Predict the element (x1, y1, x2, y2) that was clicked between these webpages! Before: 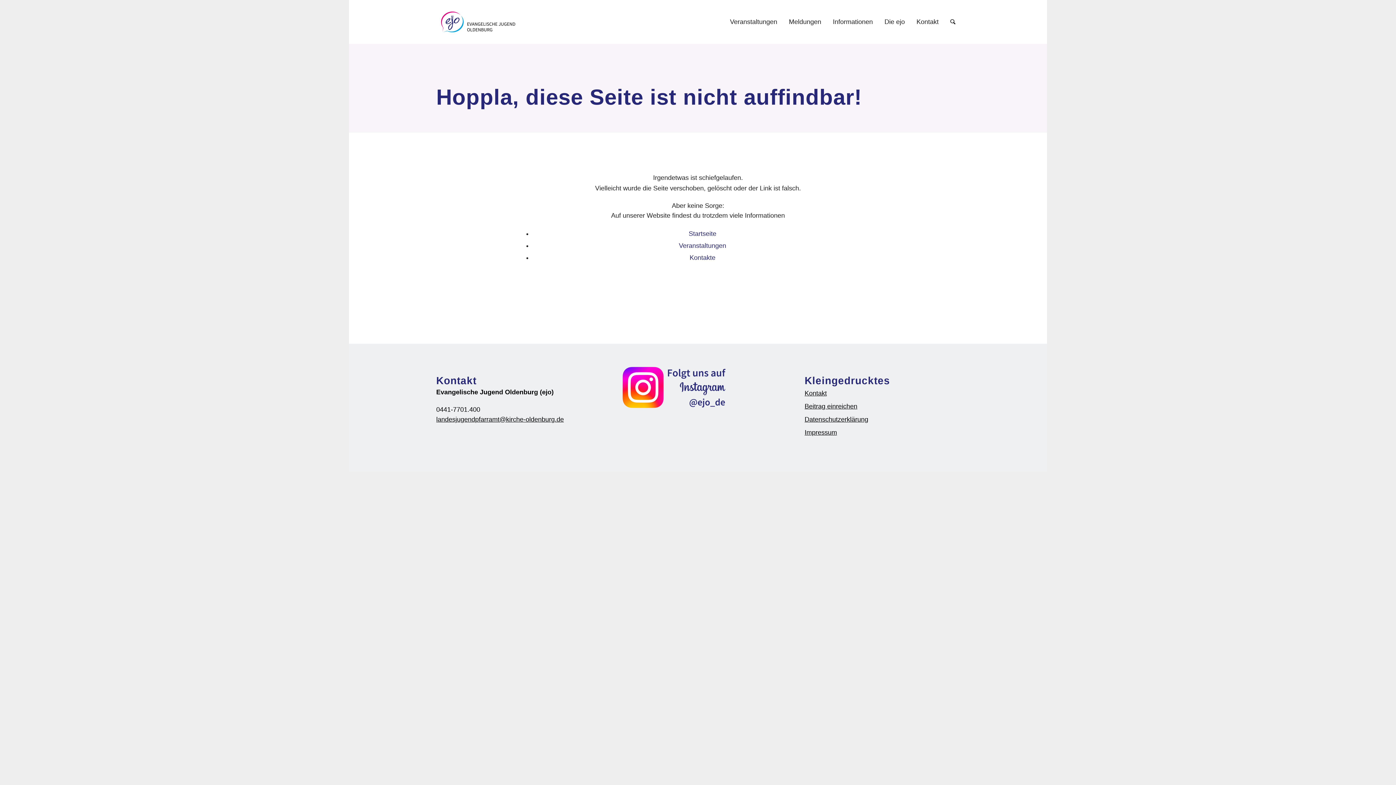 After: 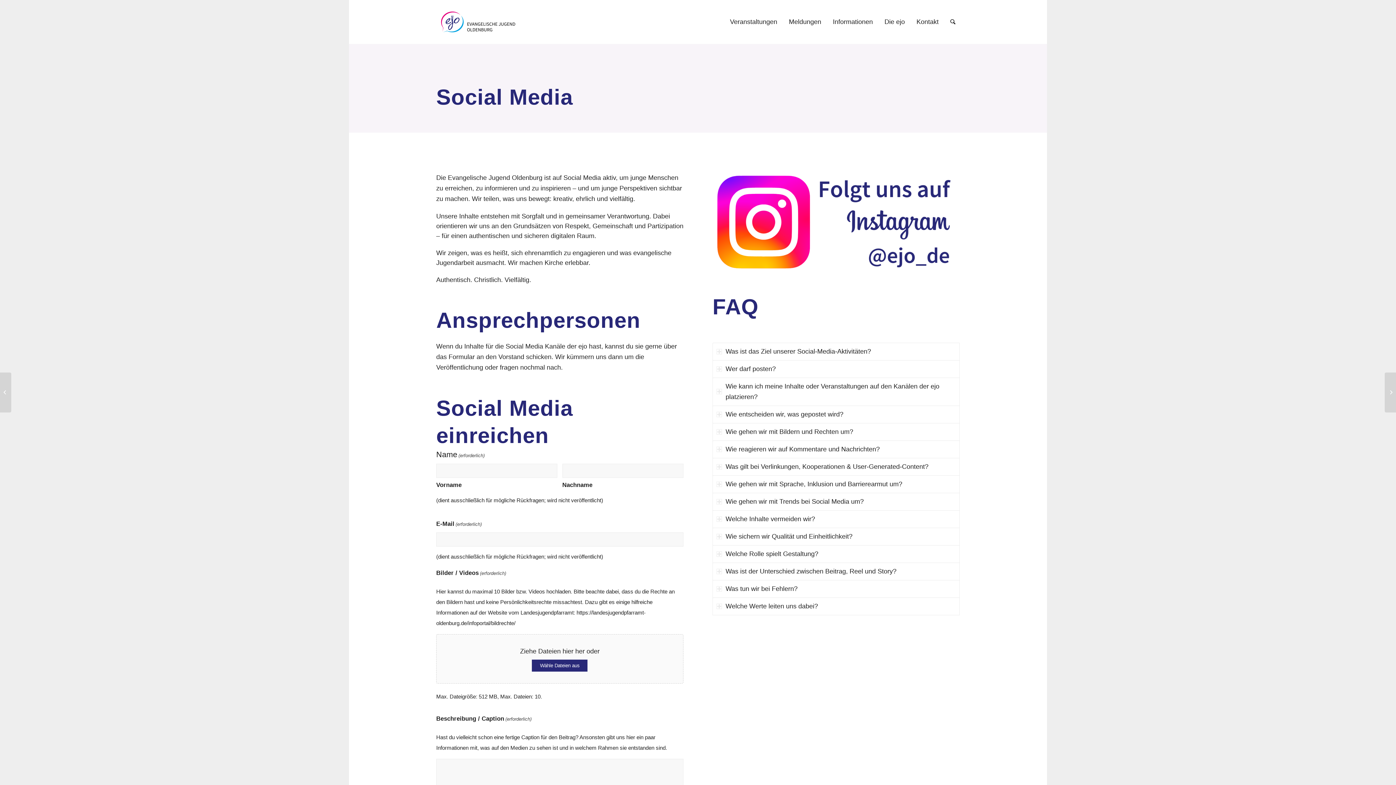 Action: bbox: (620, 403, 729, 410)